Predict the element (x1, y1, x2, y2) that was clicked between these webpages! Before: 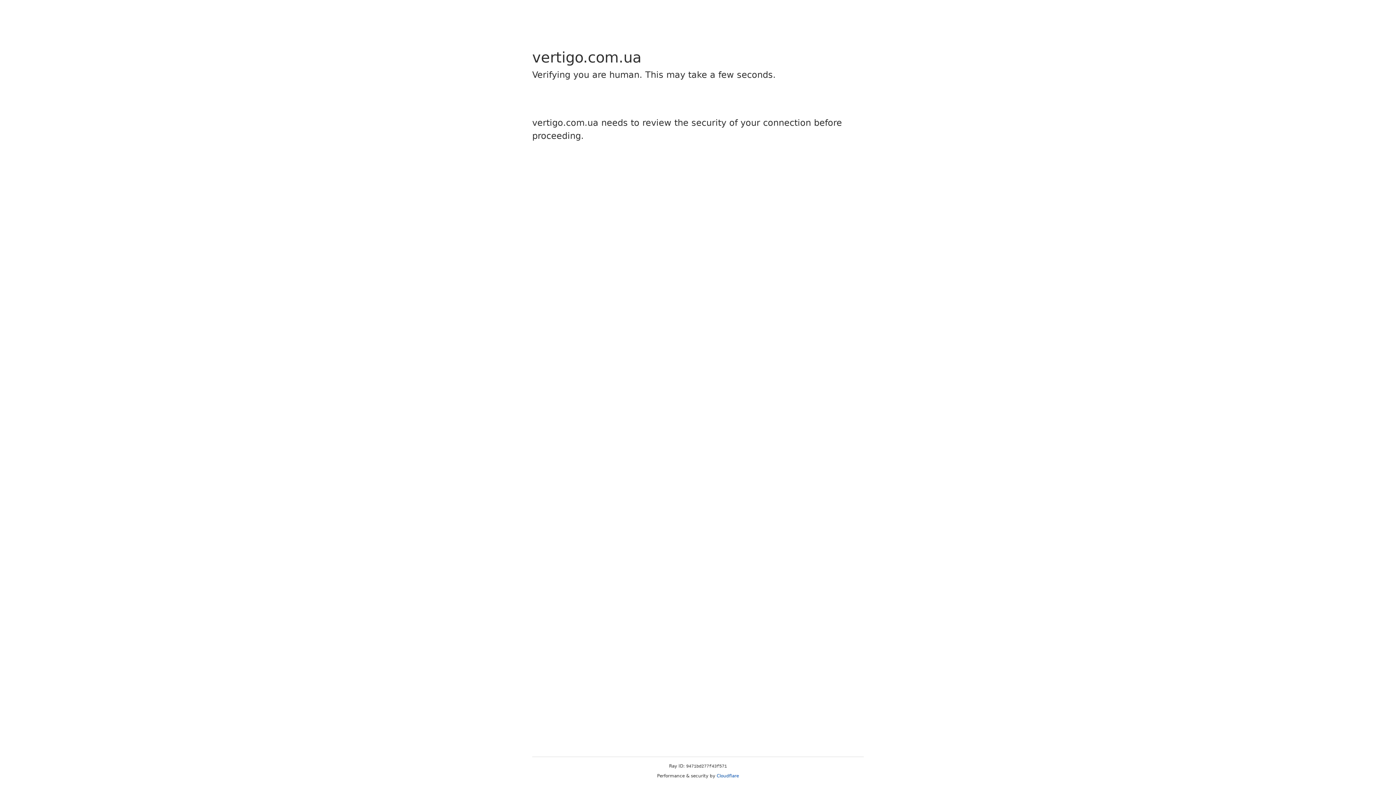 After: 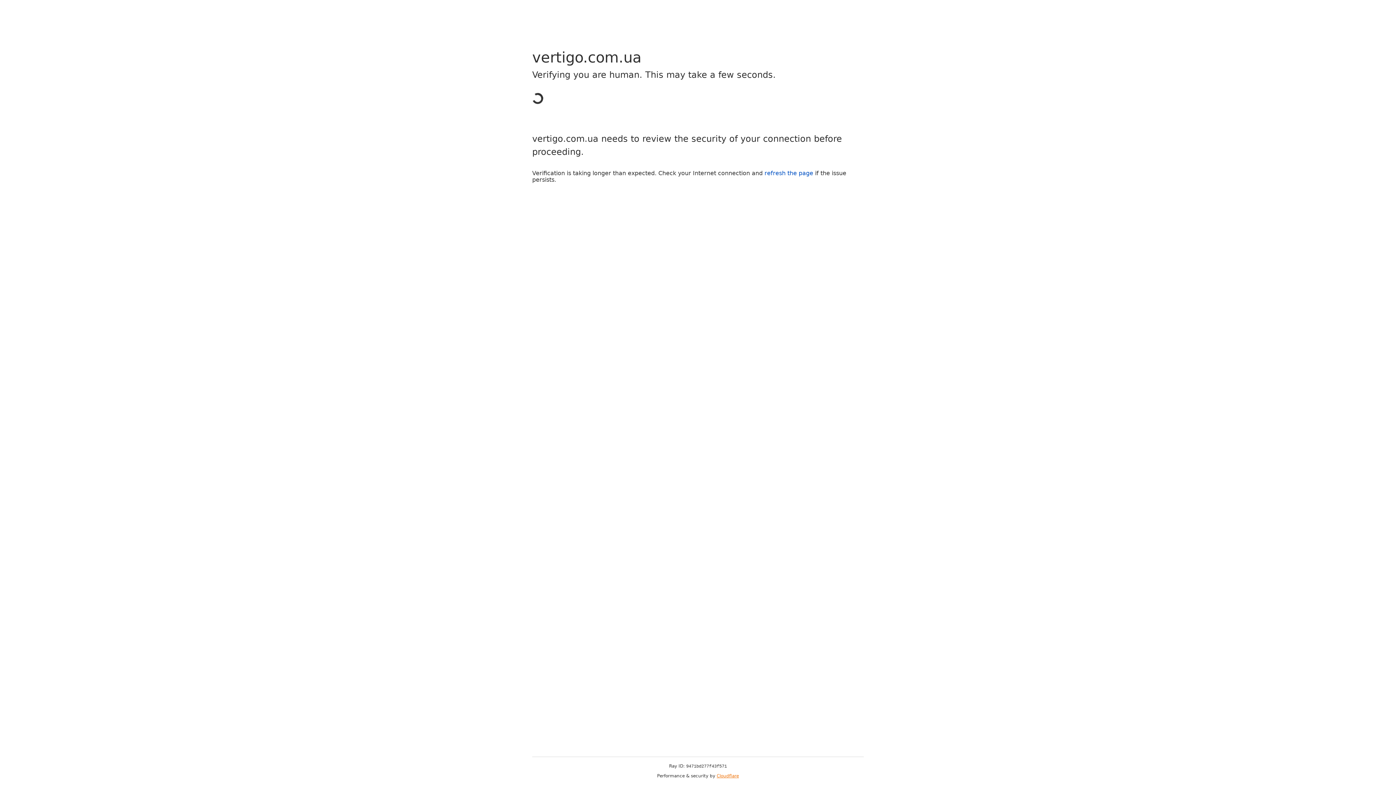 Action: bbox: (716, 773, 739, 778) label: Cloudflare